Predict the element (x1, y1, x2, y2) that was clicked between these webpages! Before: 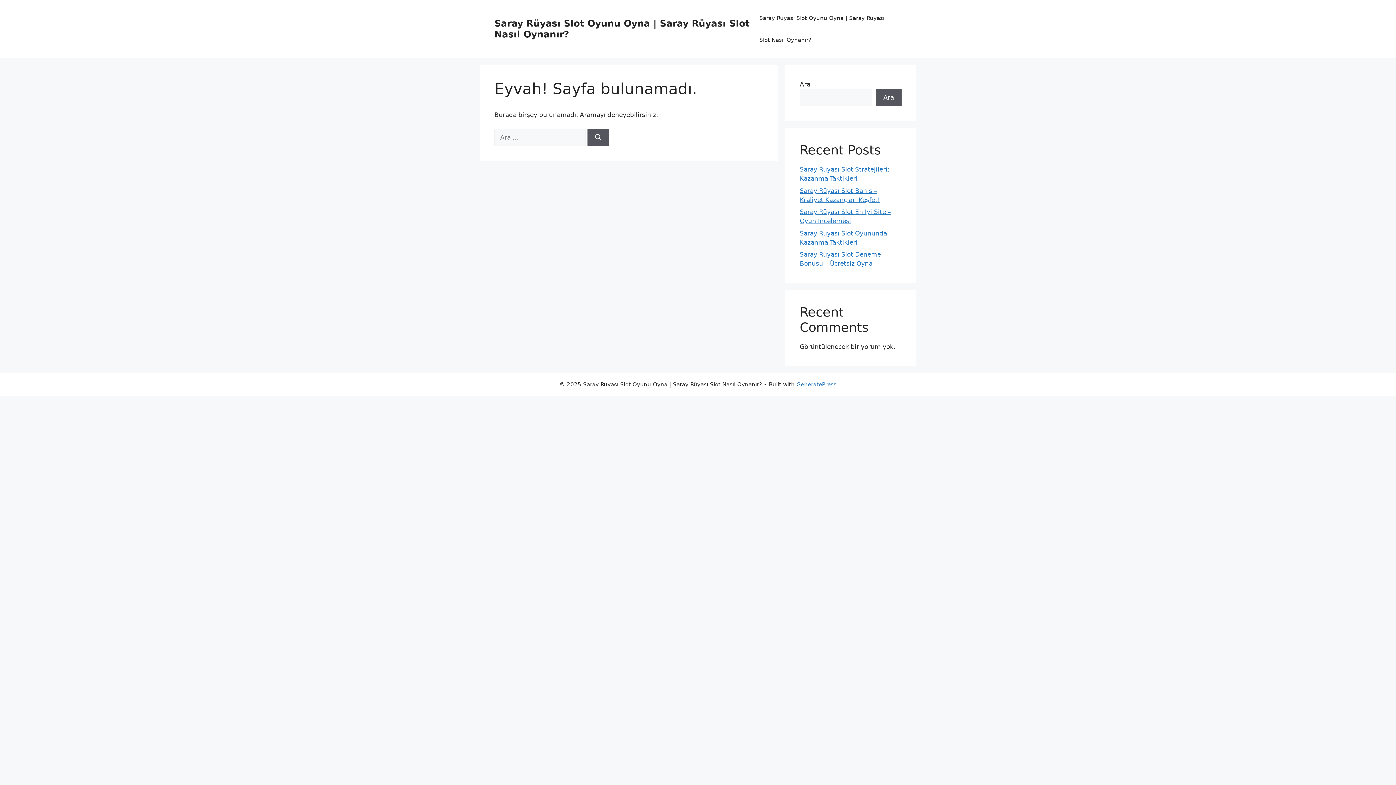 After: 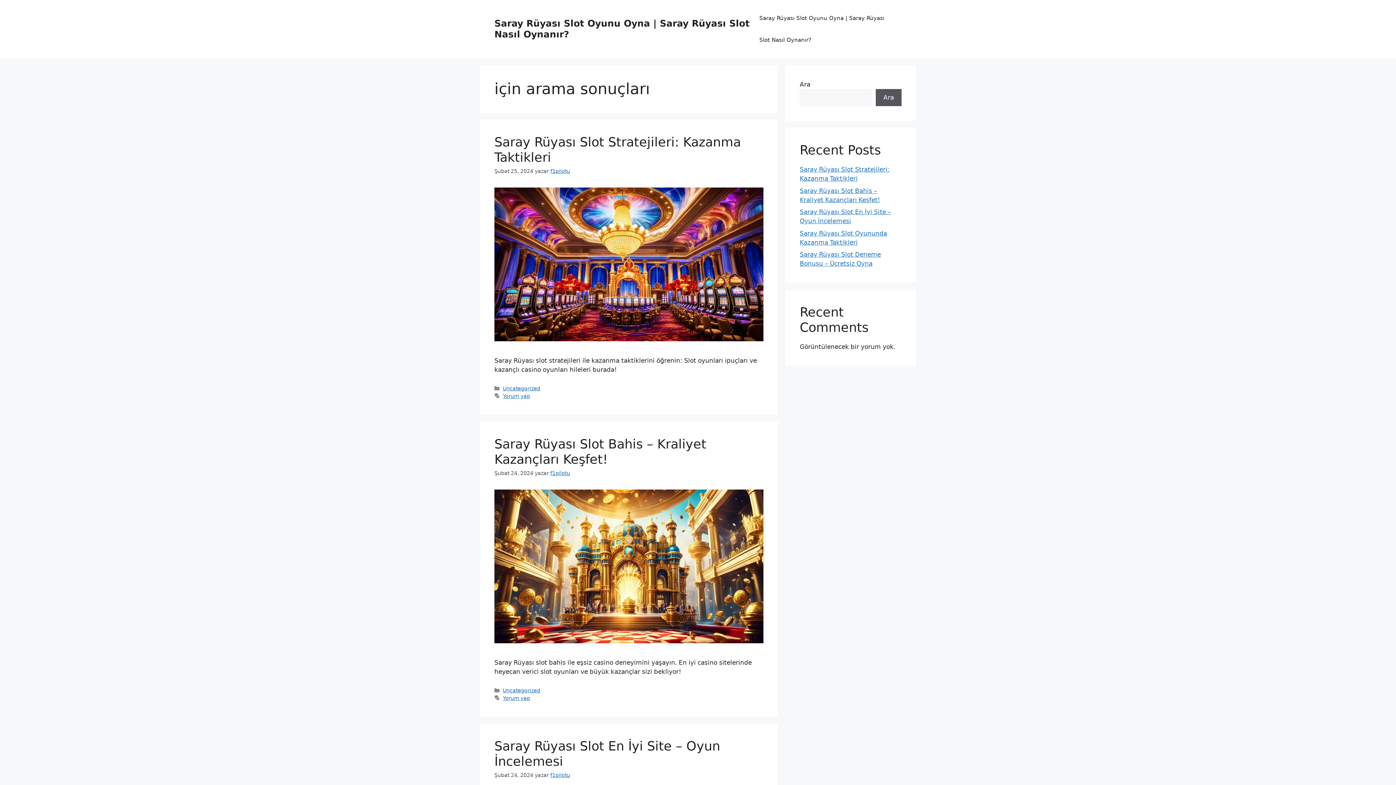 Action: bbox: (587, 128, 609, 146) label: Ara